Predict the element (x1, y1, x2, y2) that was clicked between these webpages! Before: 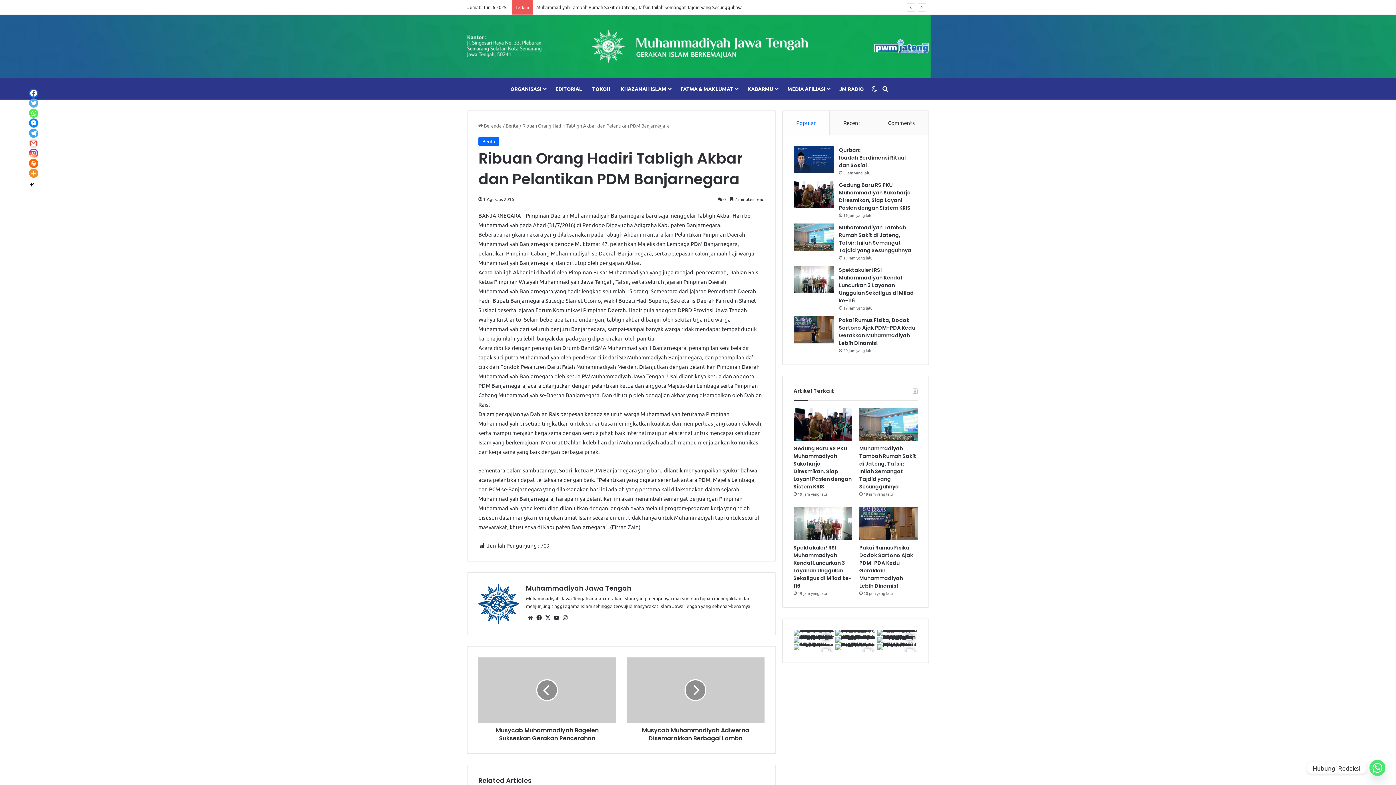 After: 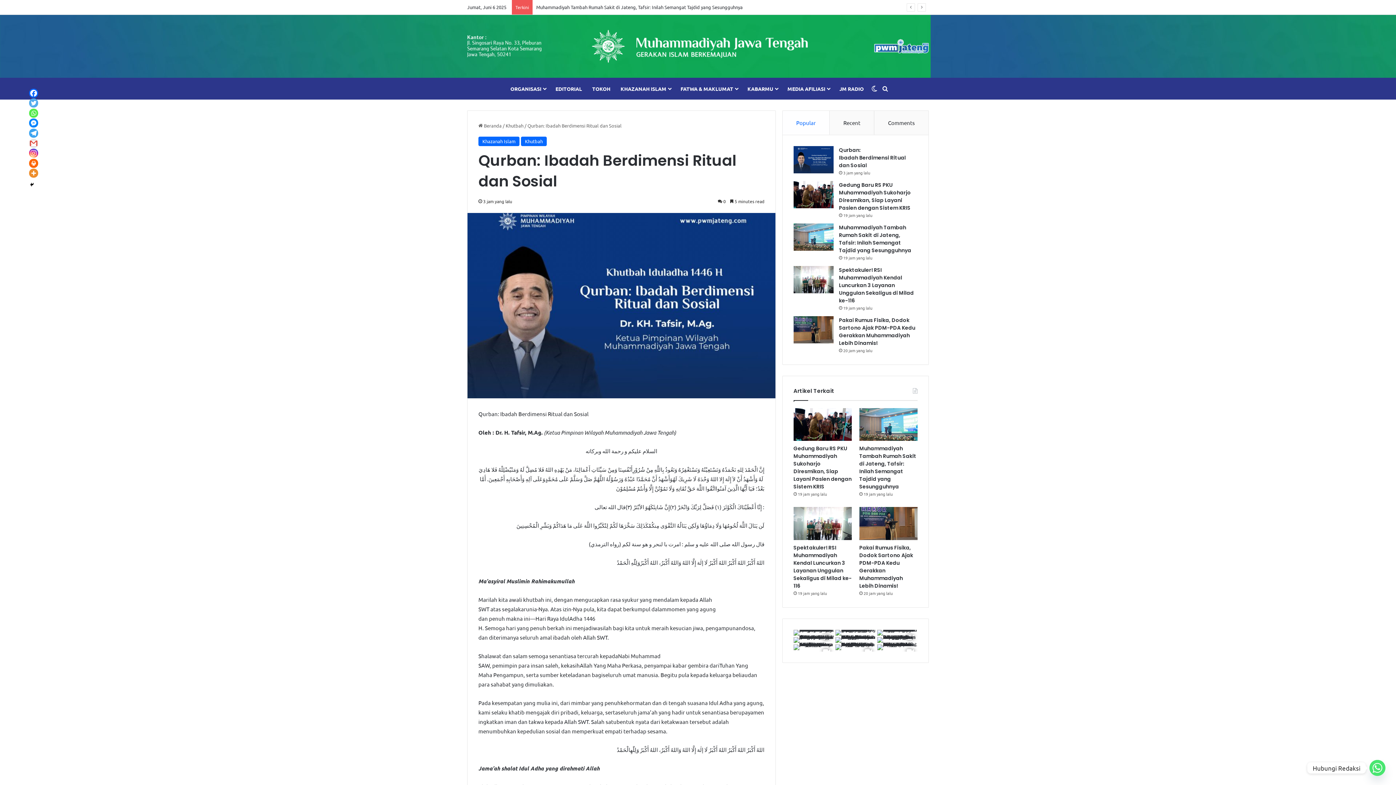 Action: label: Qurban: Ibadah Berdimensi Ritual dan Sosial bbox: (793, 146, 833, 173)